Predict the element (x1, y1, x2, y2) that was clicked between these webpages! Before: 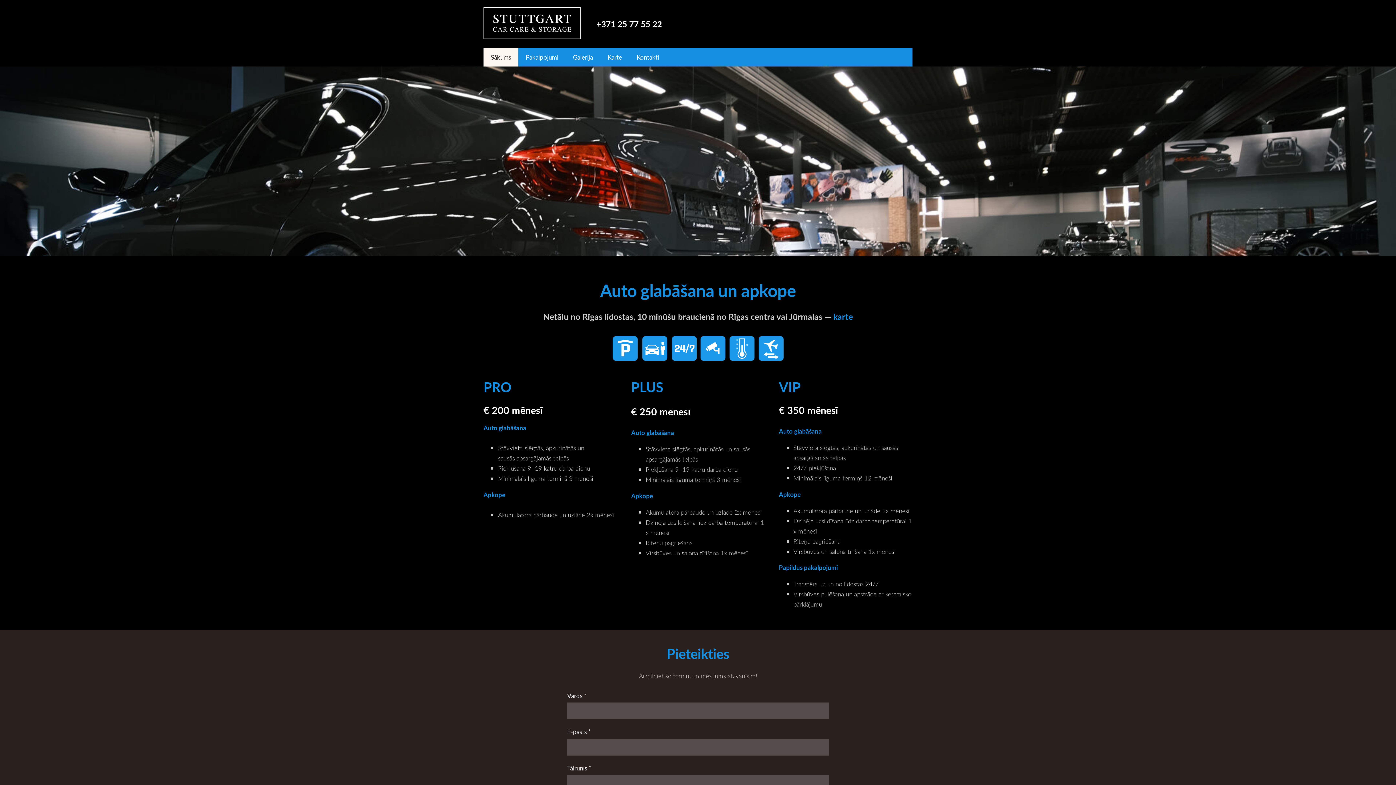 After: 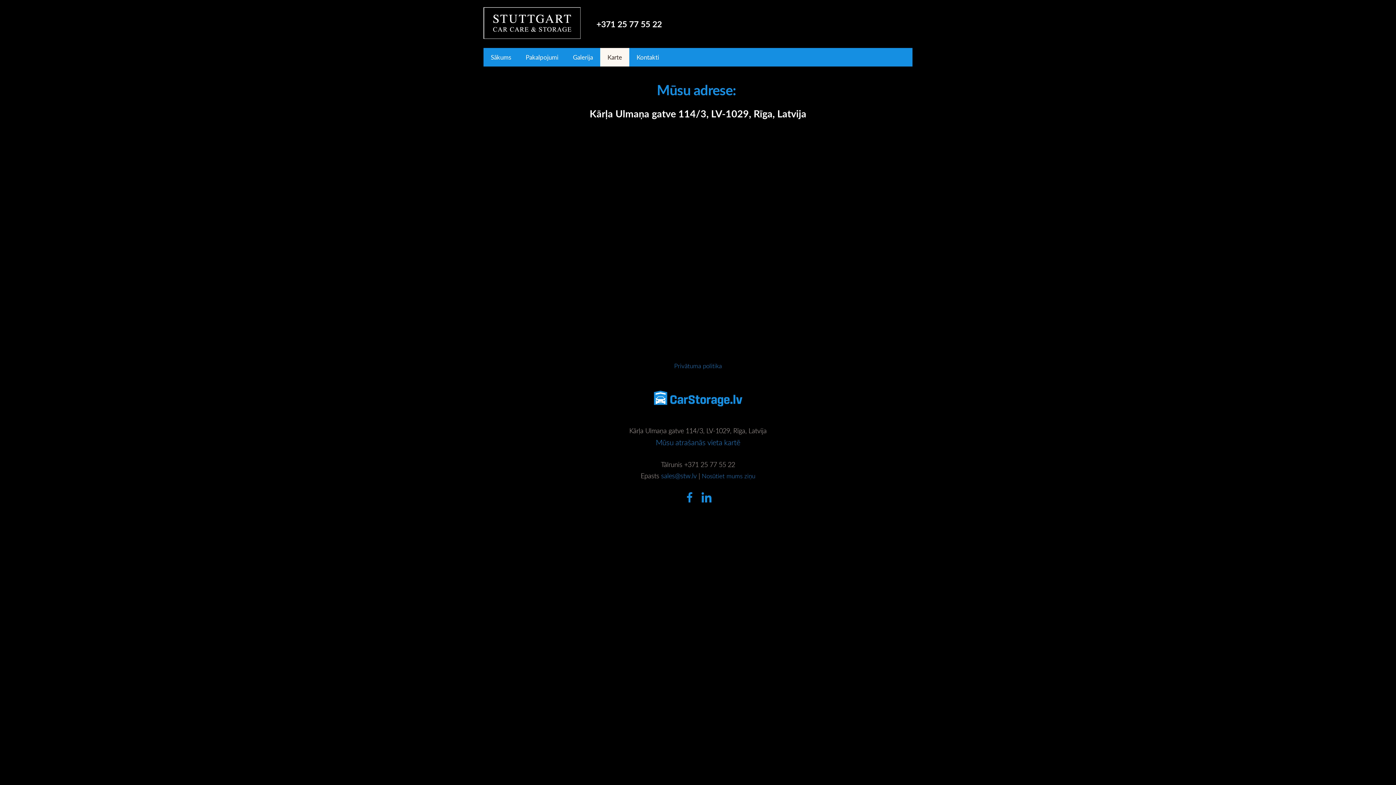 Action: label: Karte bbox: (600, 48, 629, 66)